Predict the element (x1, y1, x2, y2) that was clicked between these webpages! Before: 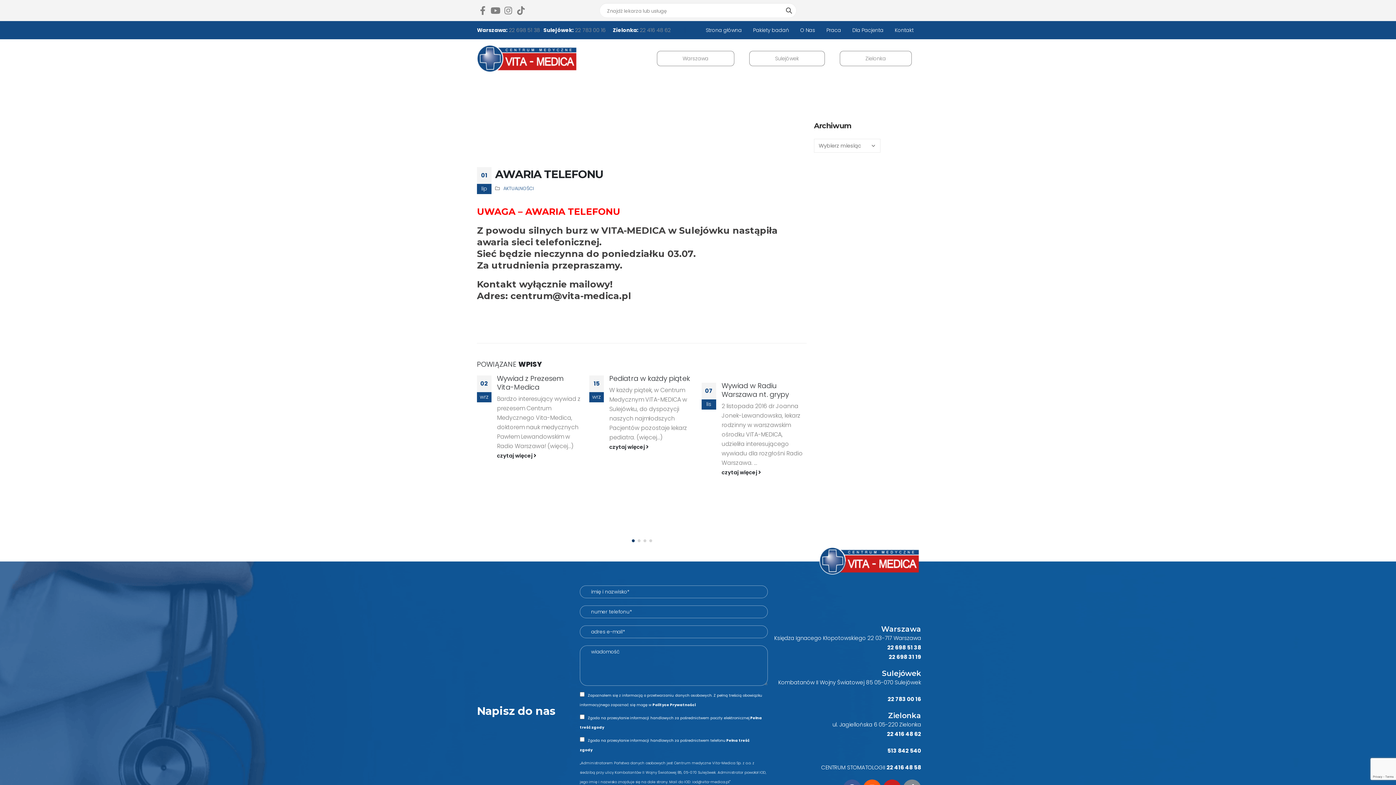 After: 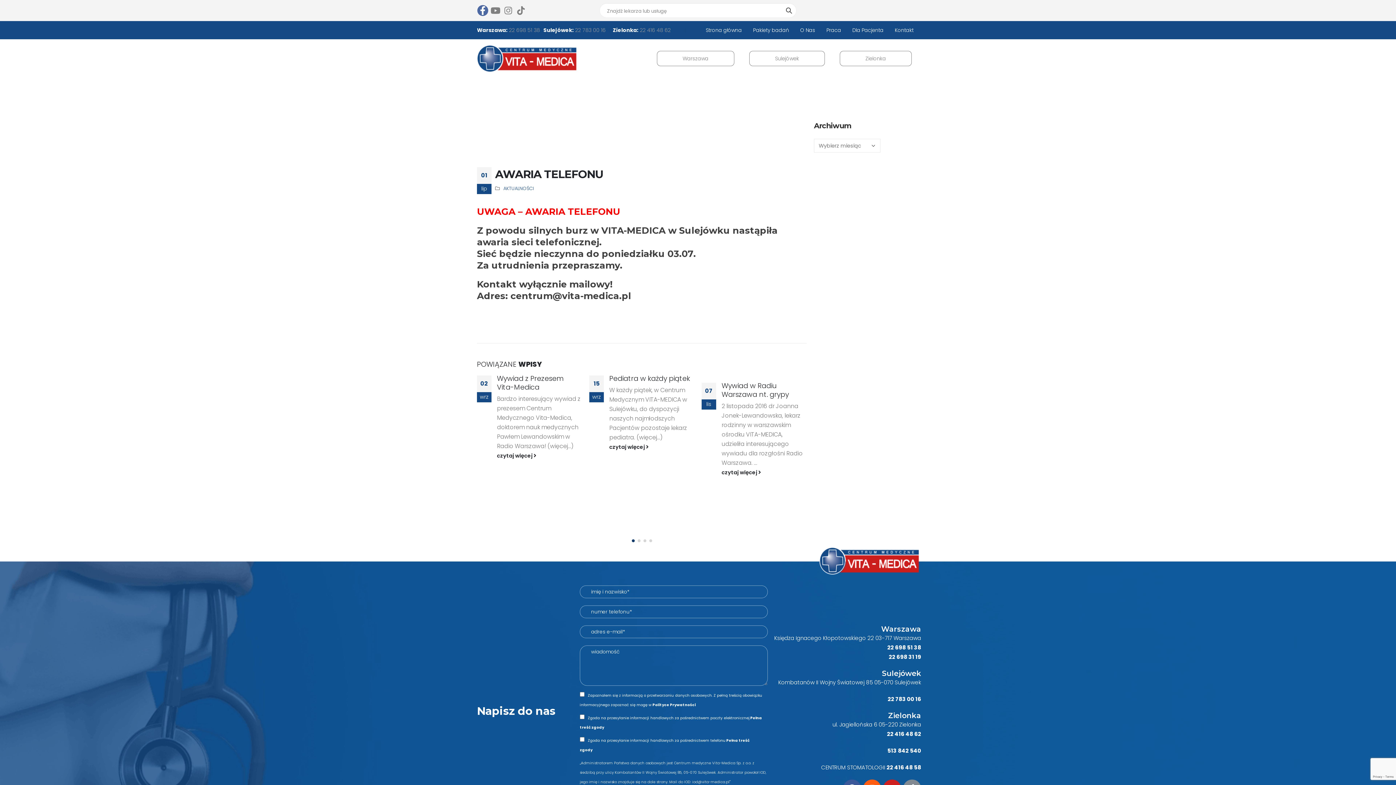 Action: bbox: (477, 4, 488, 15)